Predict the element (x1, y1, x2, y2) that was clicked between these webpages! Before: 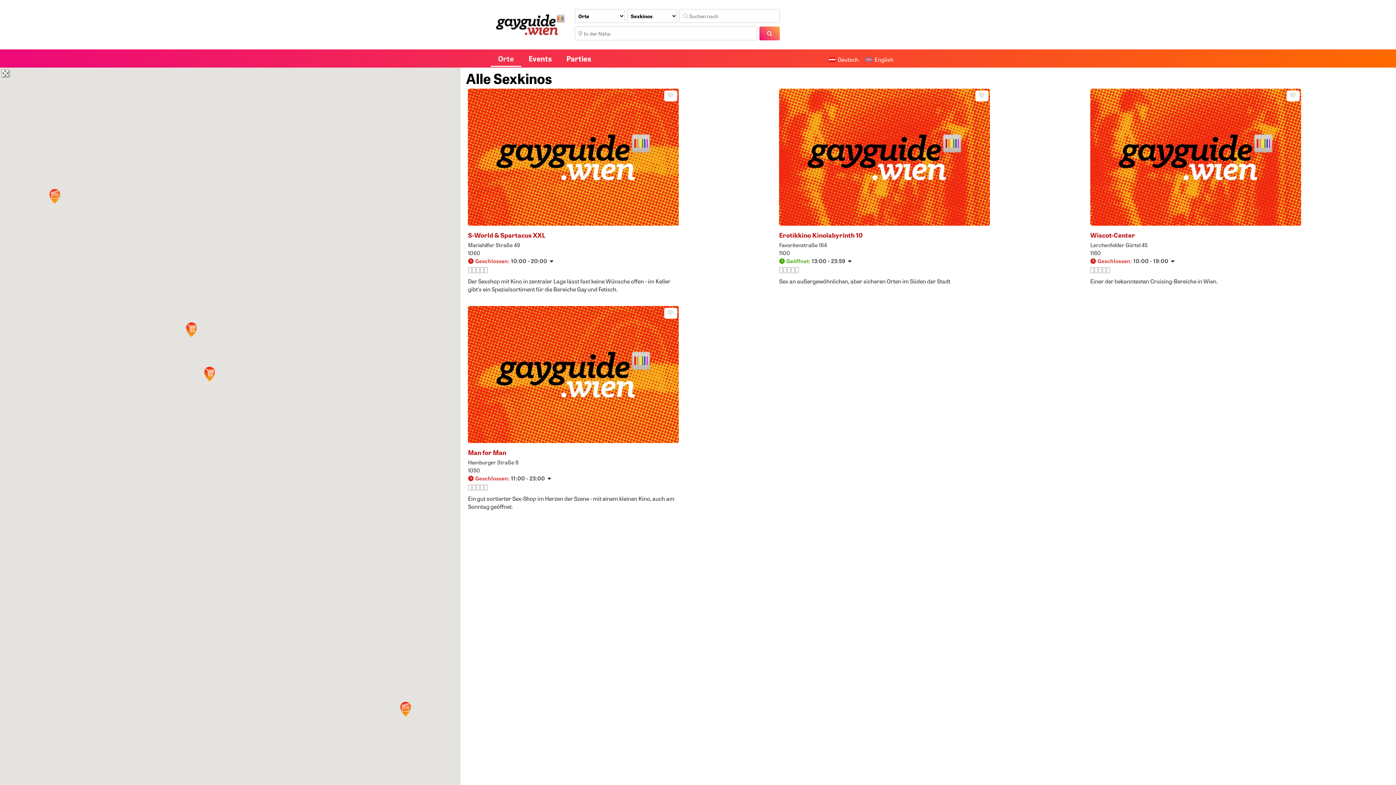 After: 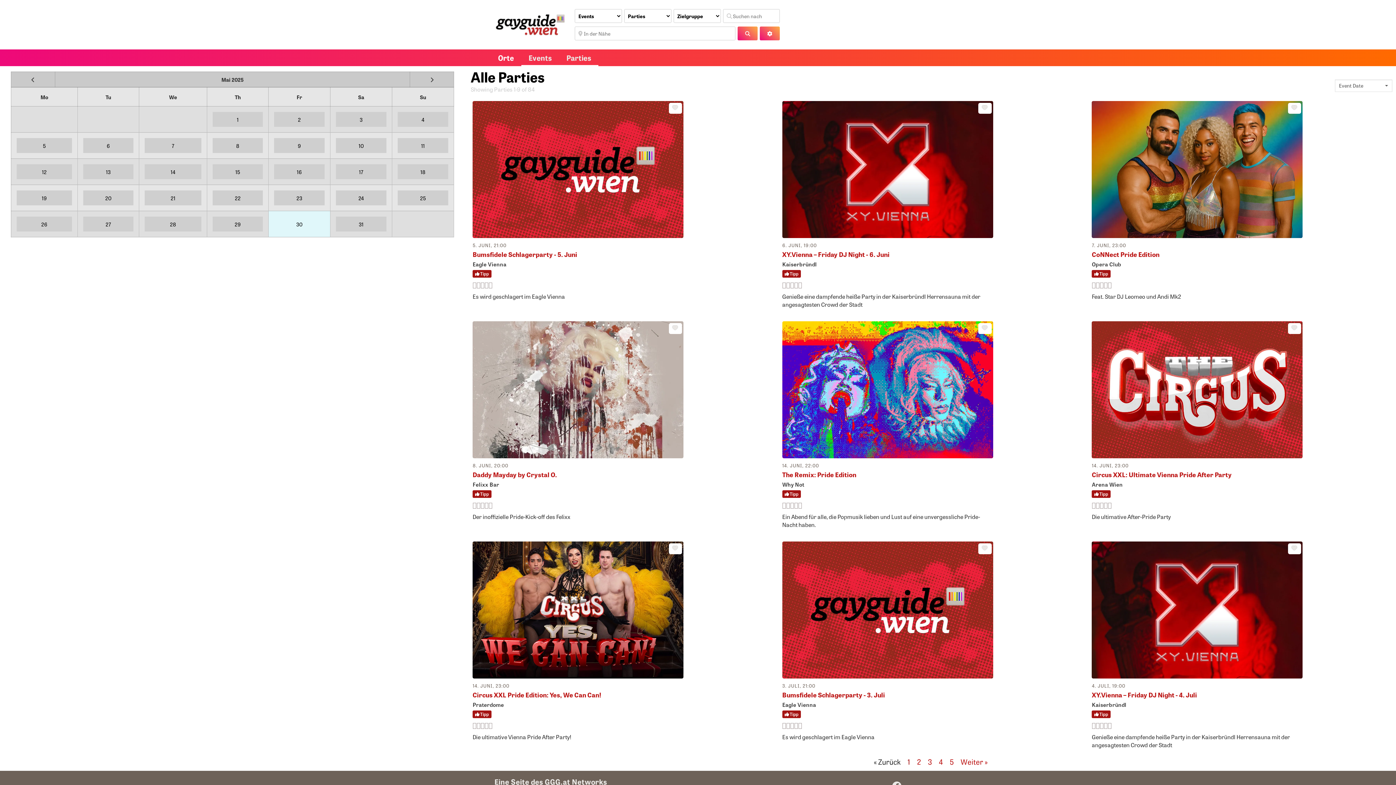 Action: label: Parties bbox: (559, 50, 598, 66)